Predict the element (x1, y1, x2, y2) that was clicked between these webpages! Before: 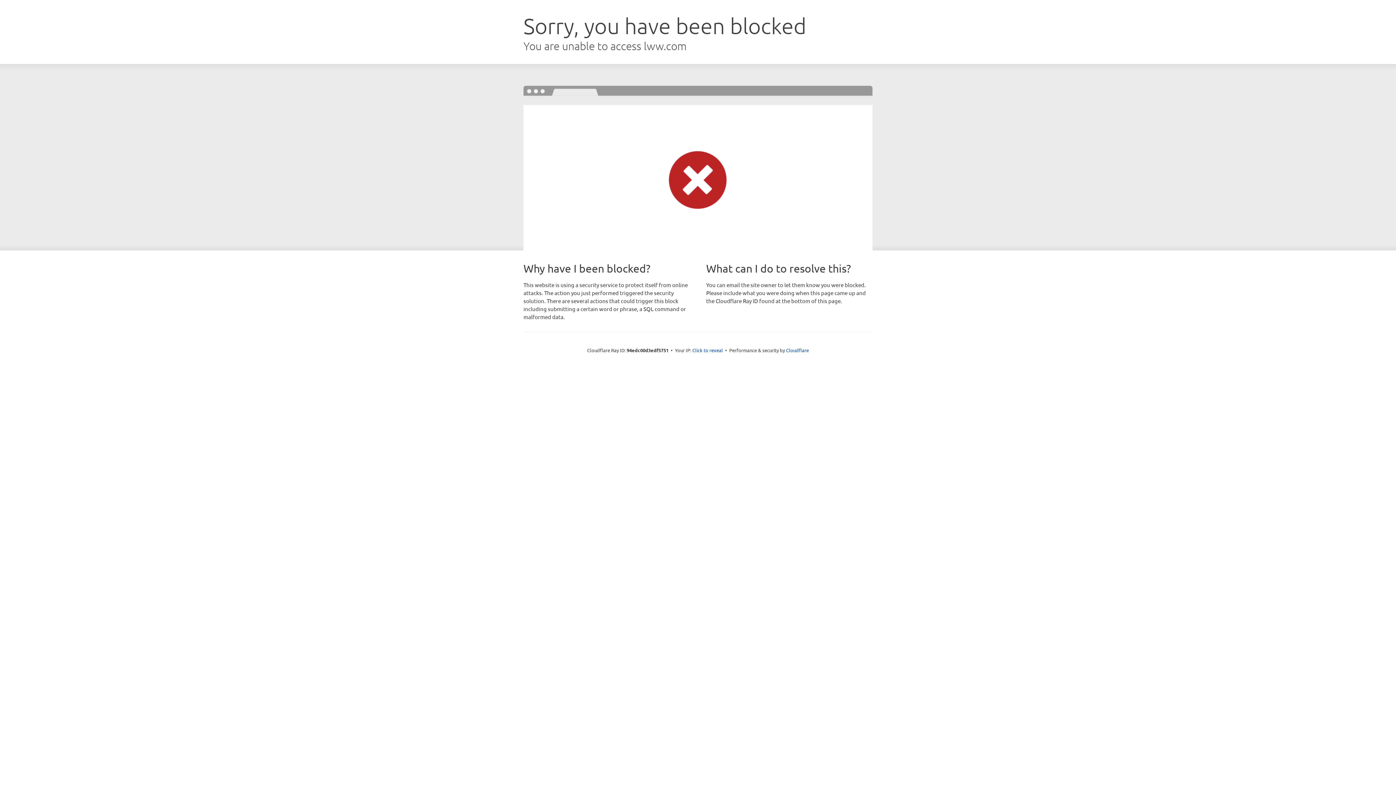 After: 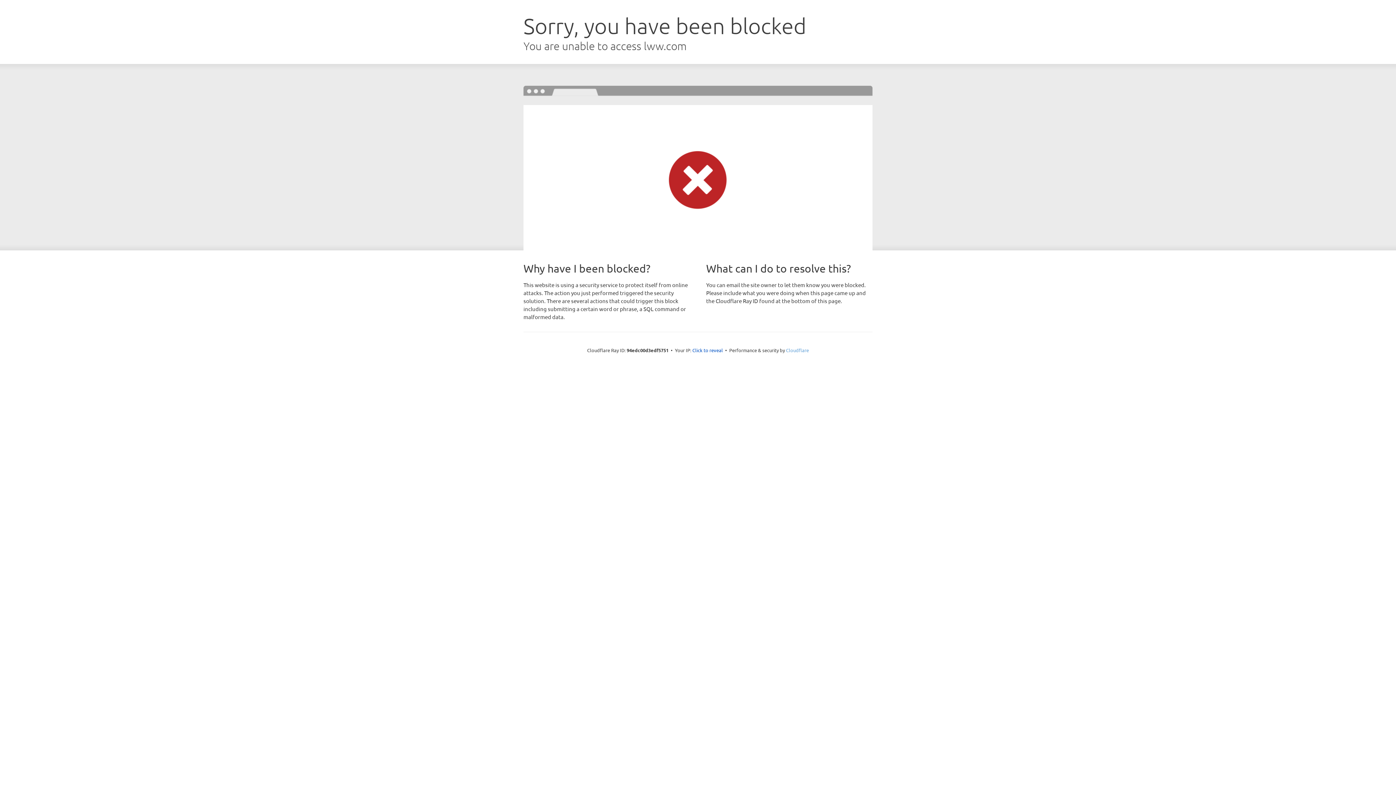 Action: bbox: (786, 347, 809, 353) label: Cloudflare